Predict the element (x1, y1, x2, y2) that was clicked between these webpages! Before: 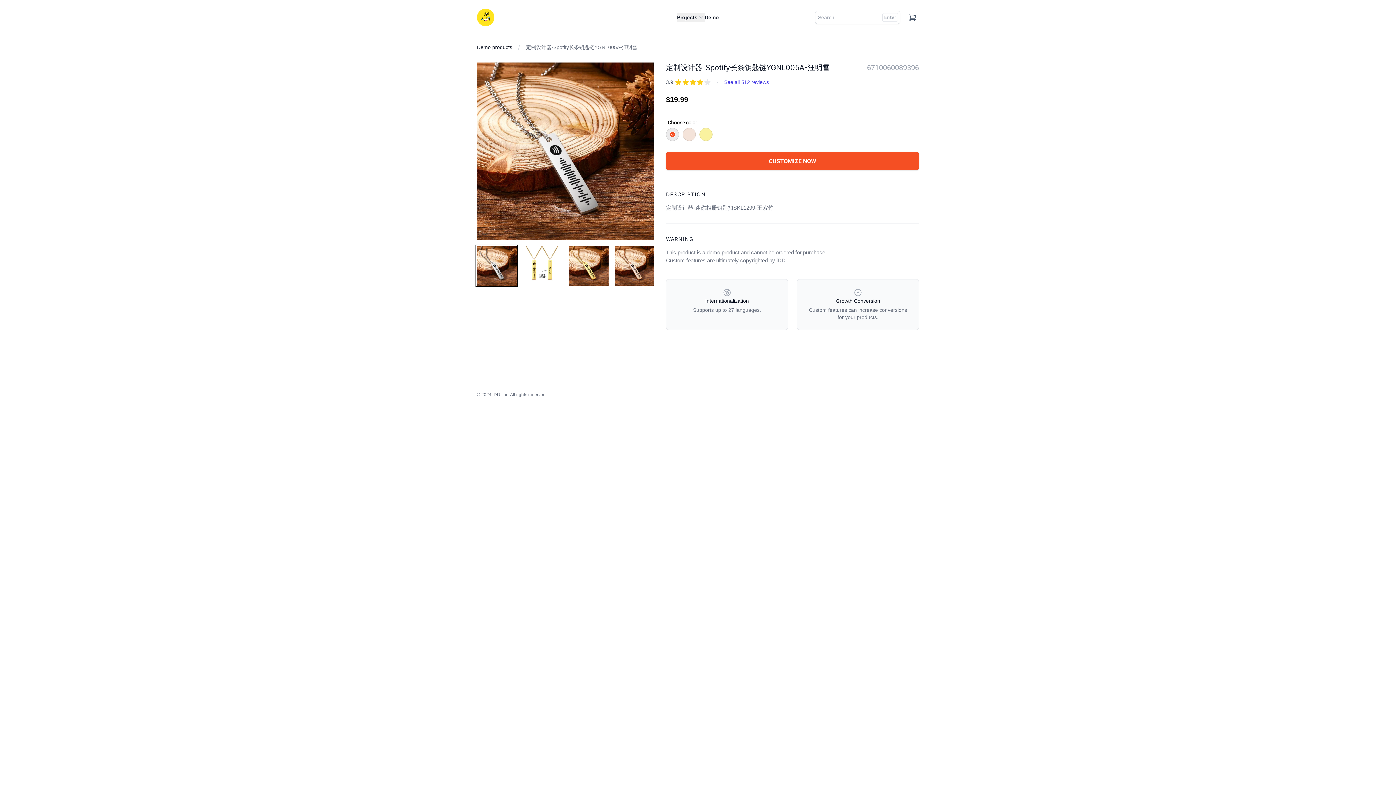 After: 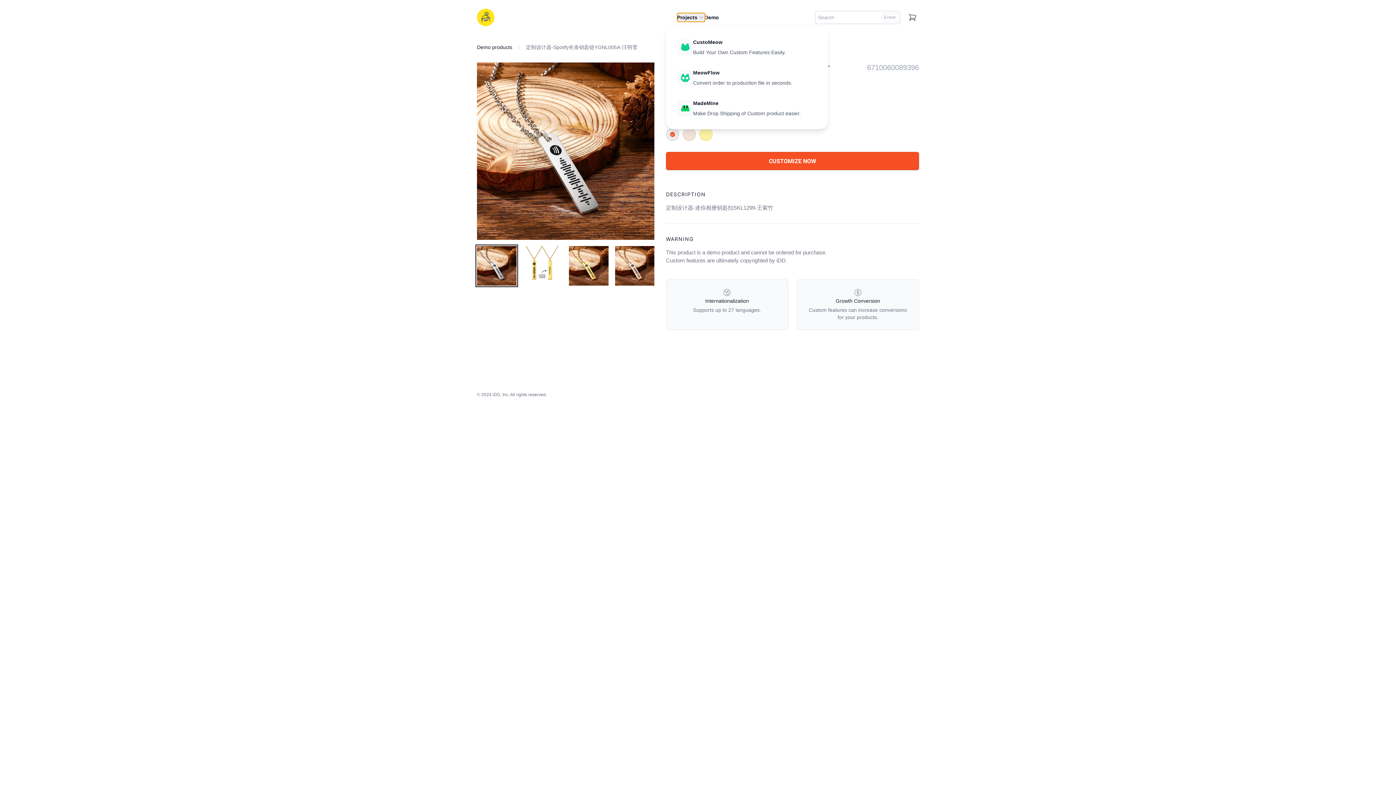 Action: bbox: (677, 13, 704, 21) label: Projects